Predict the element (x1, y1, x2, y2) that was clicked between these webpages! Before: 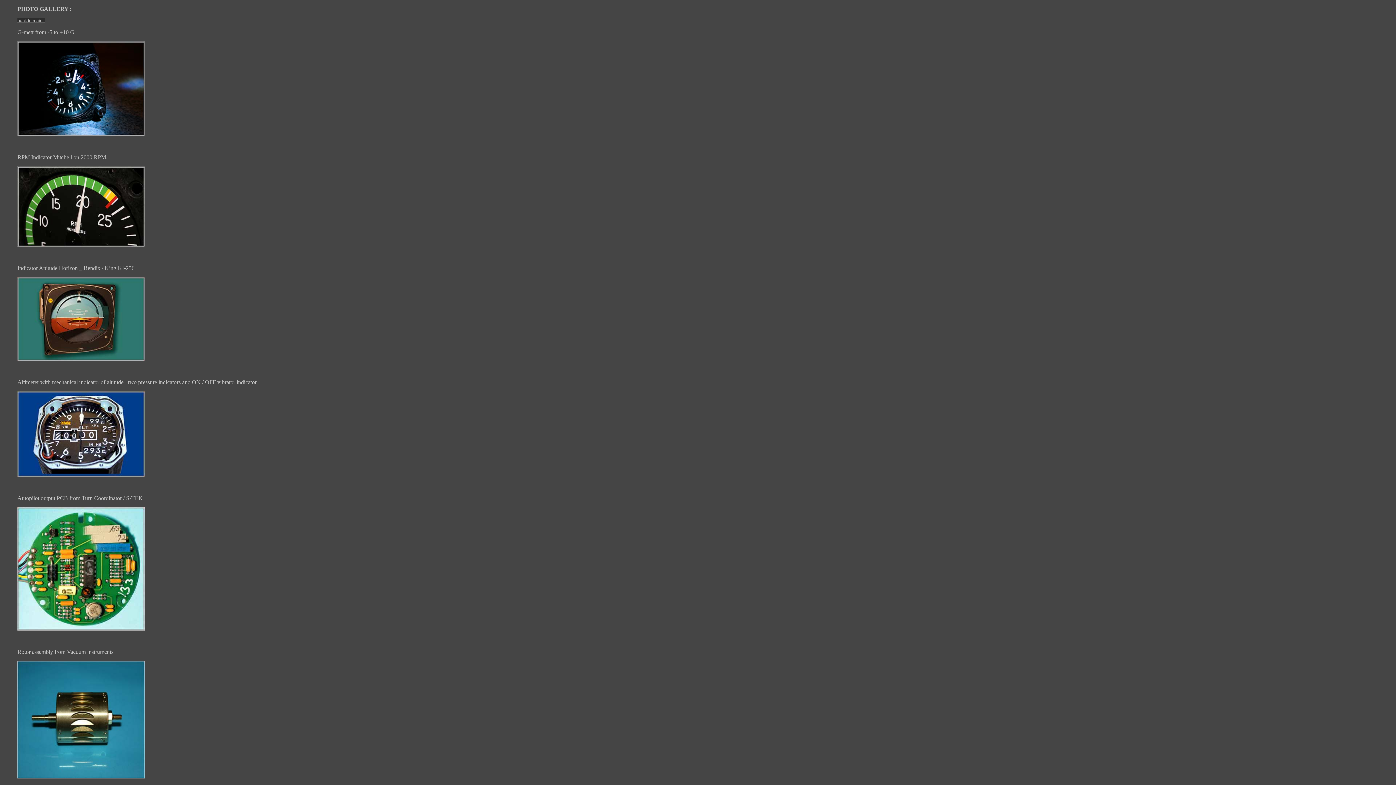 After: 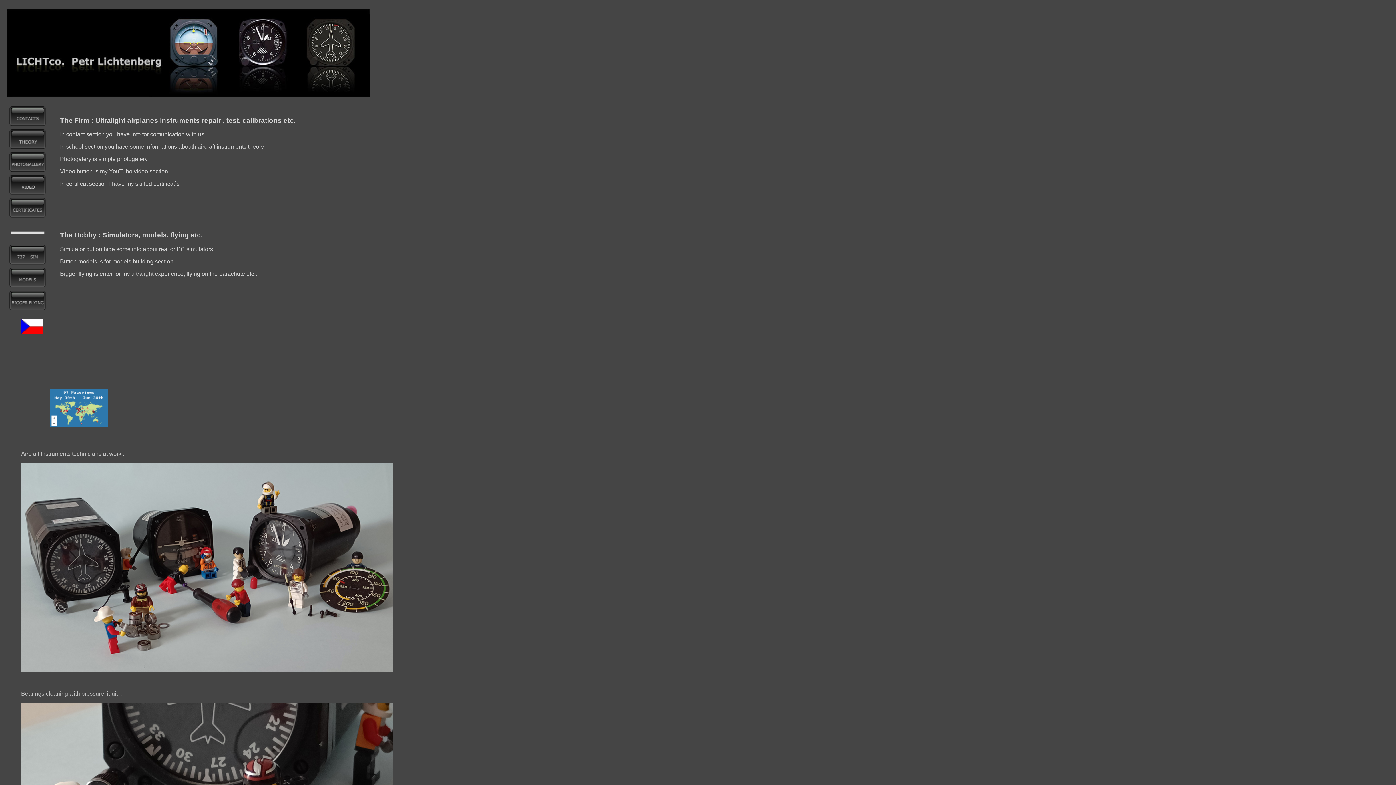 Action: label: back to main : bbox: (17, 18, 44, 23)